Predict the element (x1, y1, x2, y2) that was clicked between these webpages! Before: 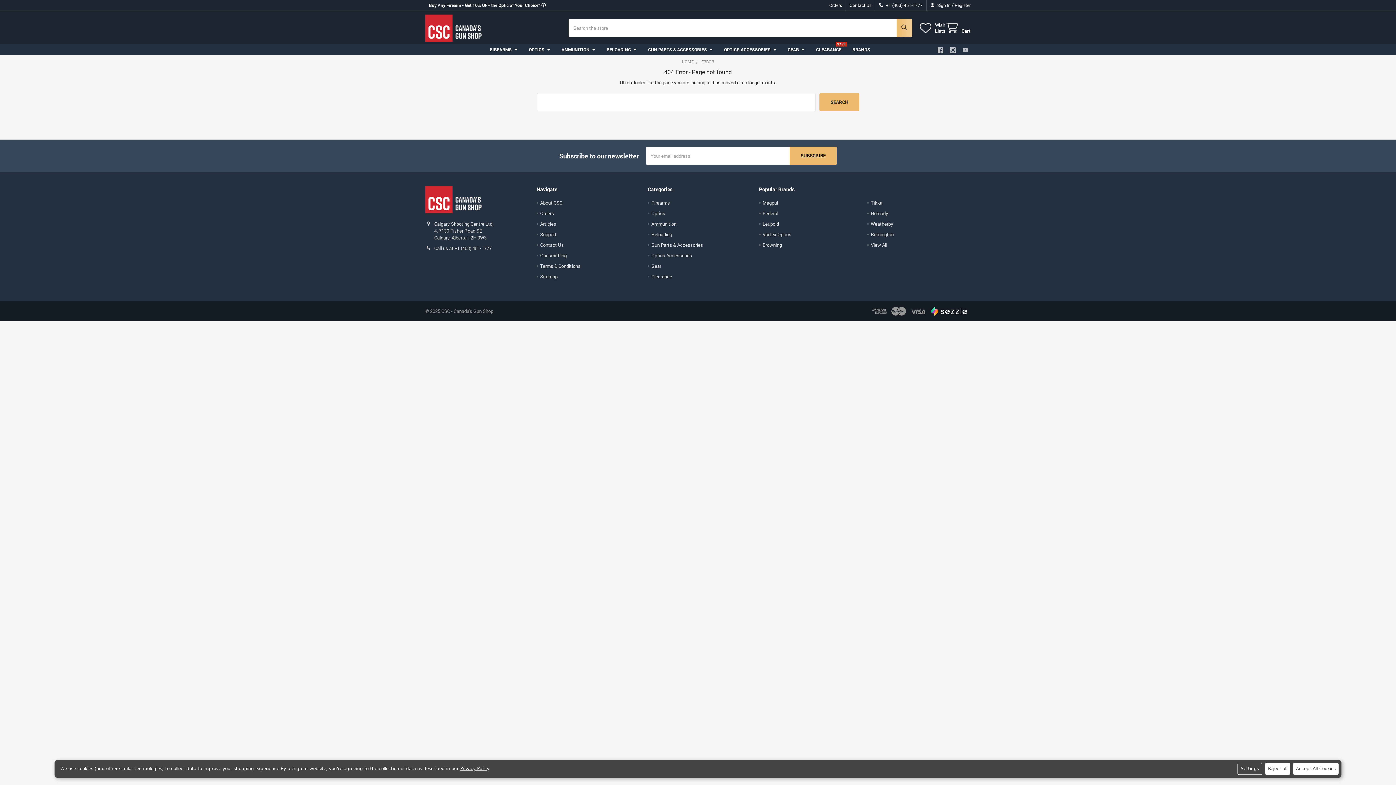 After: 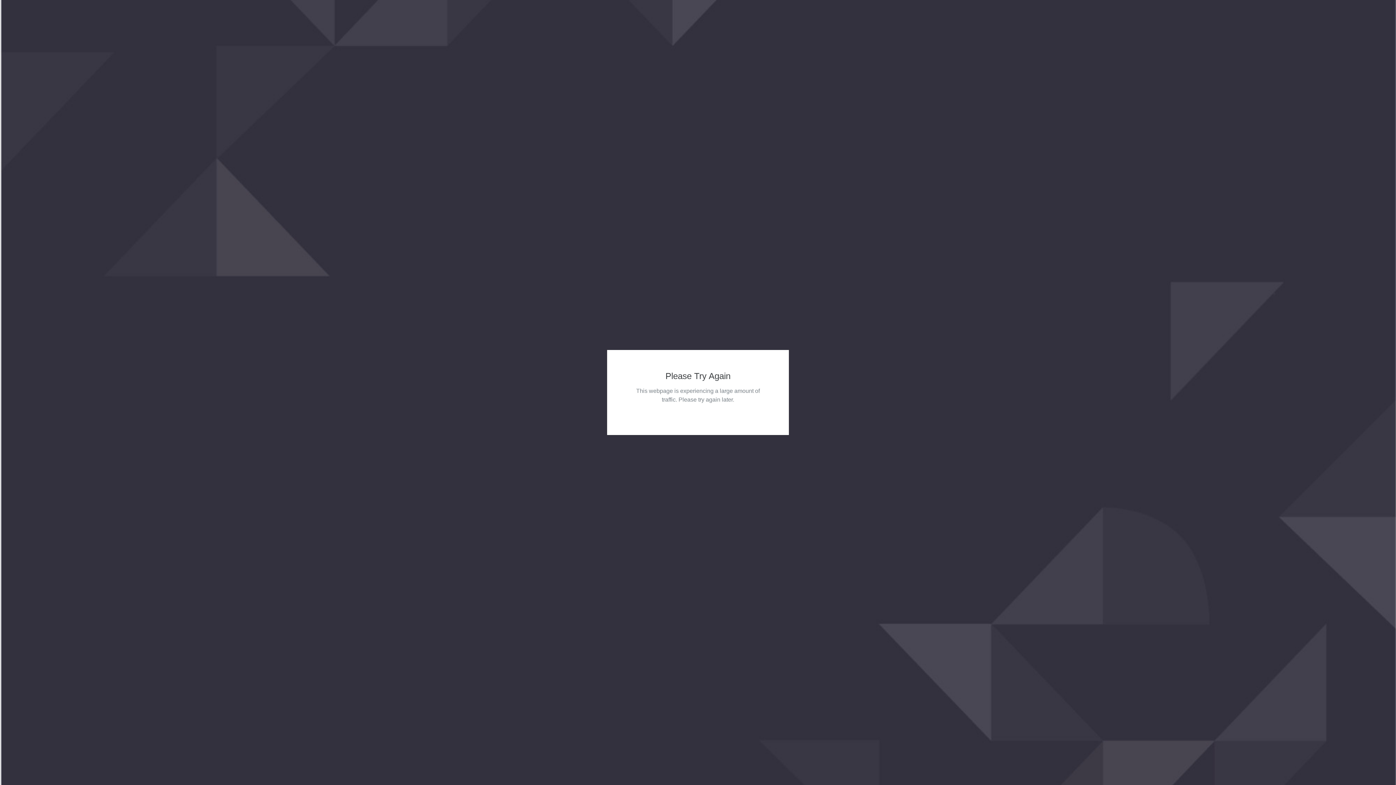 Action: label: Sign In bbox: (926, 0, 954, 10)